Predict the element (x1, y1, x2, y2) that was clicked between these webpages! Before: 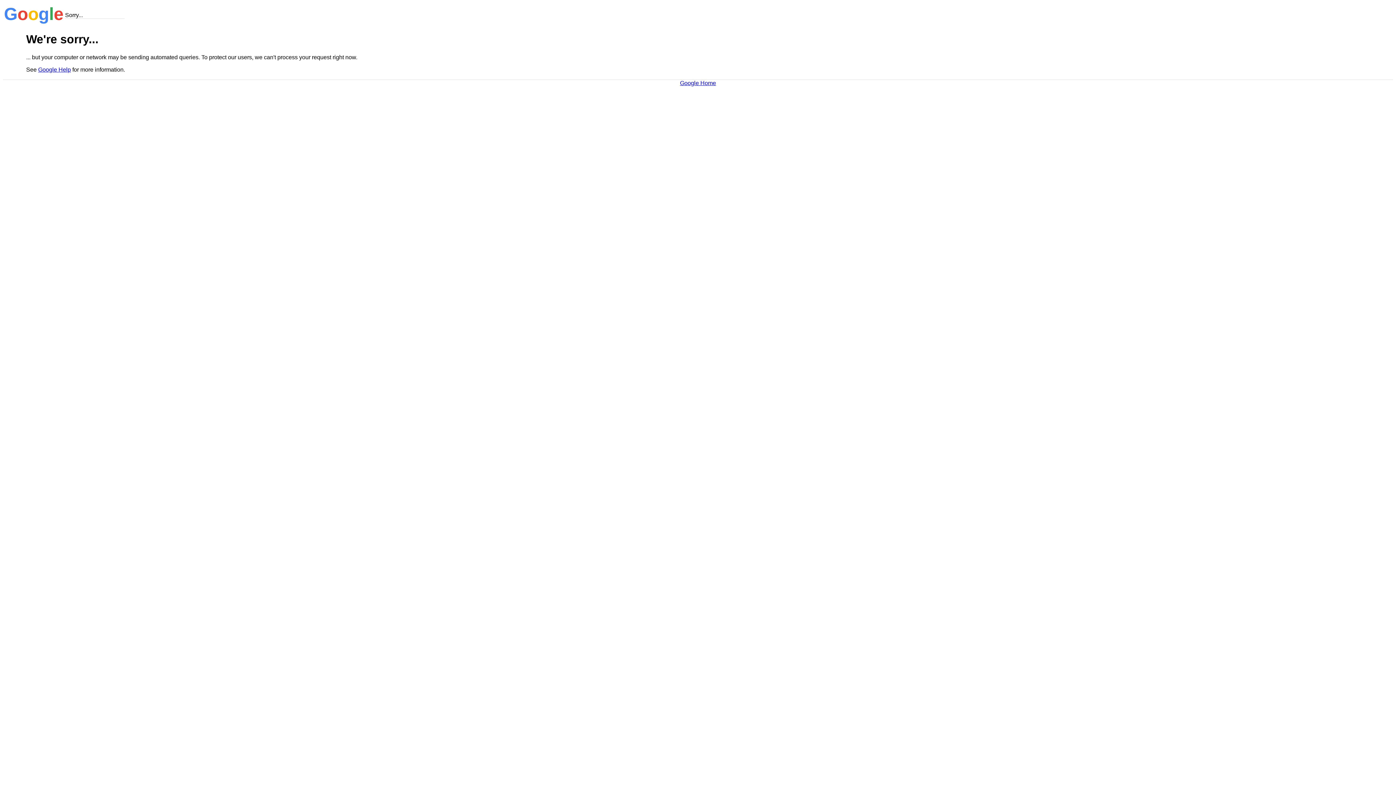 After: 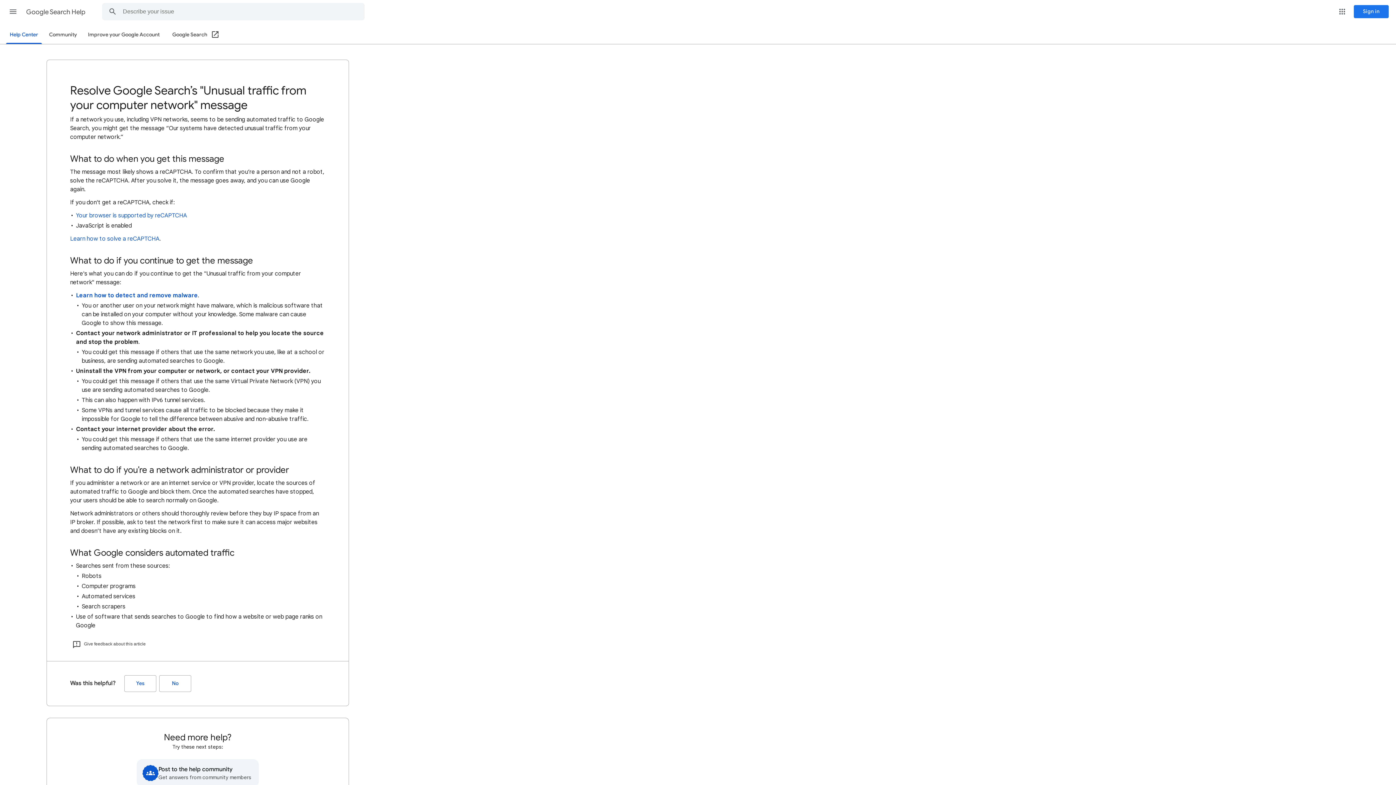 Action: bbox: (38, 66, 70, 72) label: Google Help